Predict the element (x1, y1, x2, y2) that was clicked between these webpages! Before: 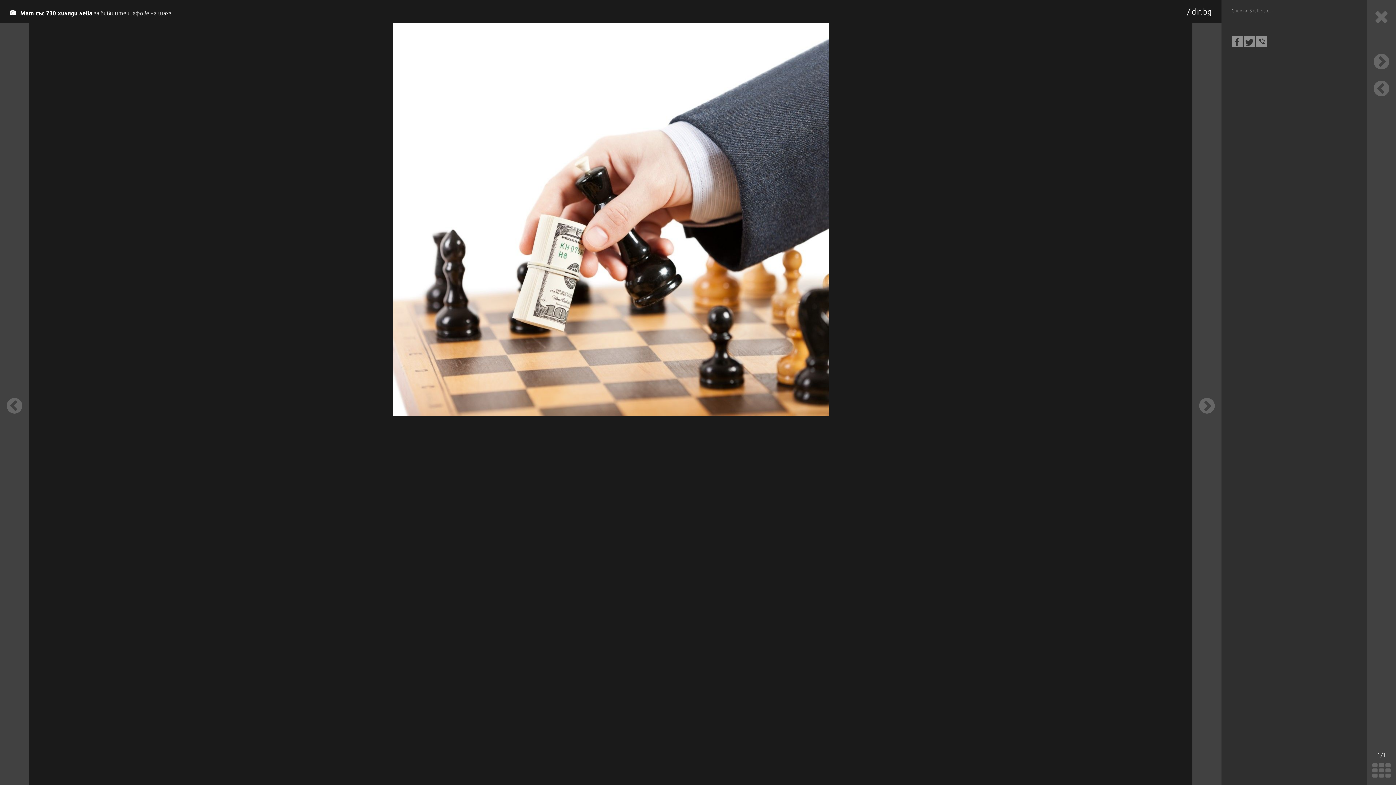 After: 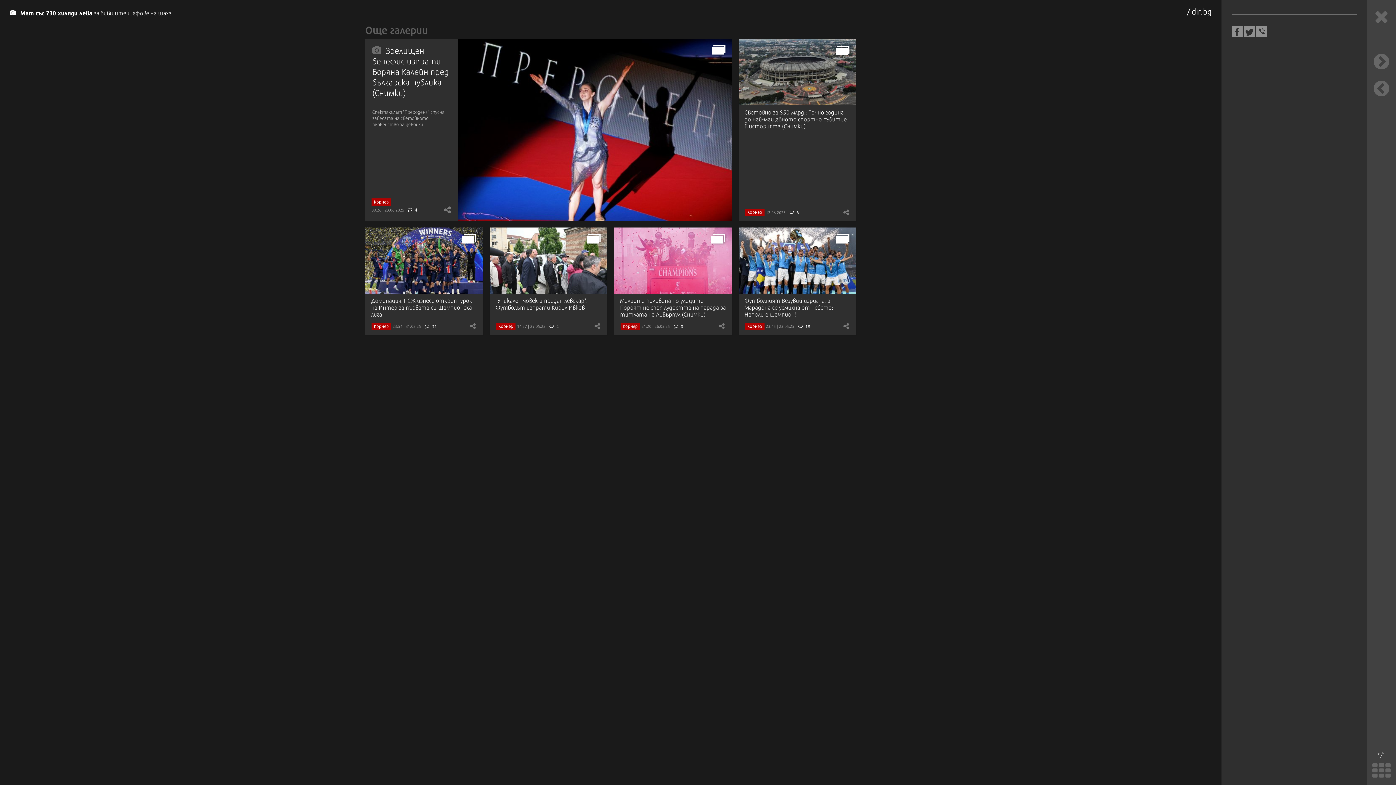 Action: bbox: (1192, 23, 1221, 785)